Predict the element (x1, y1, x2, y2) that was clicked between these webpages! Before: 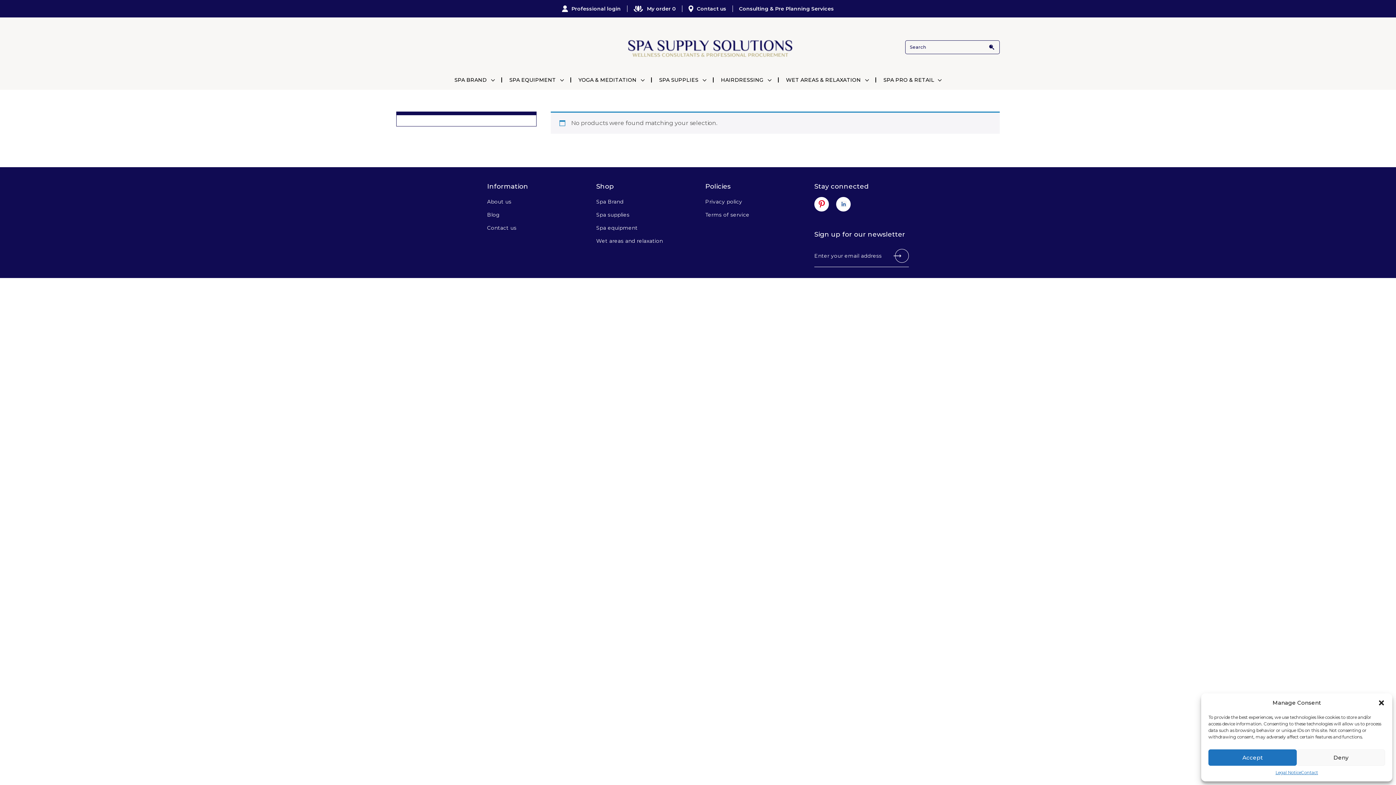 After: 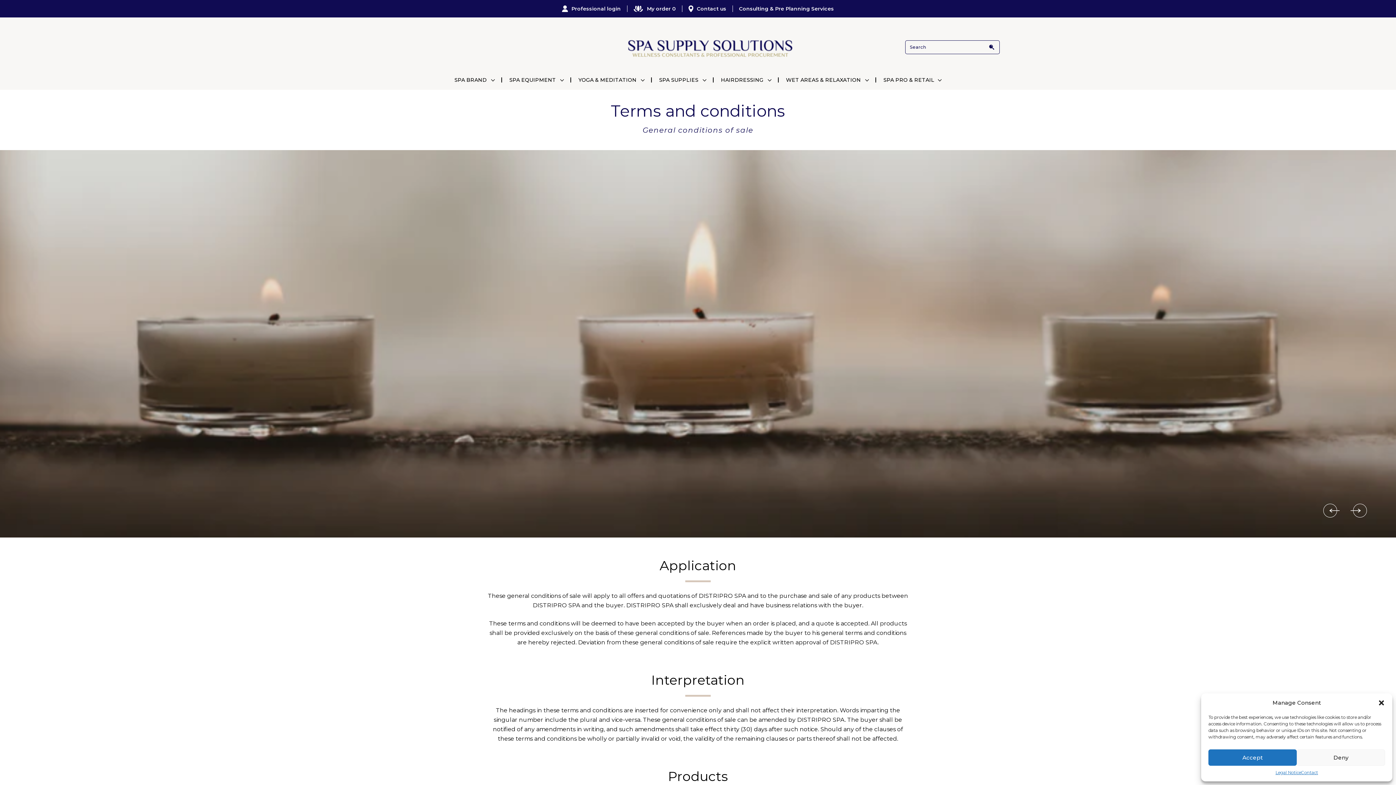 Action: bbox: (705, 210, 800, 219) label: Terms of service